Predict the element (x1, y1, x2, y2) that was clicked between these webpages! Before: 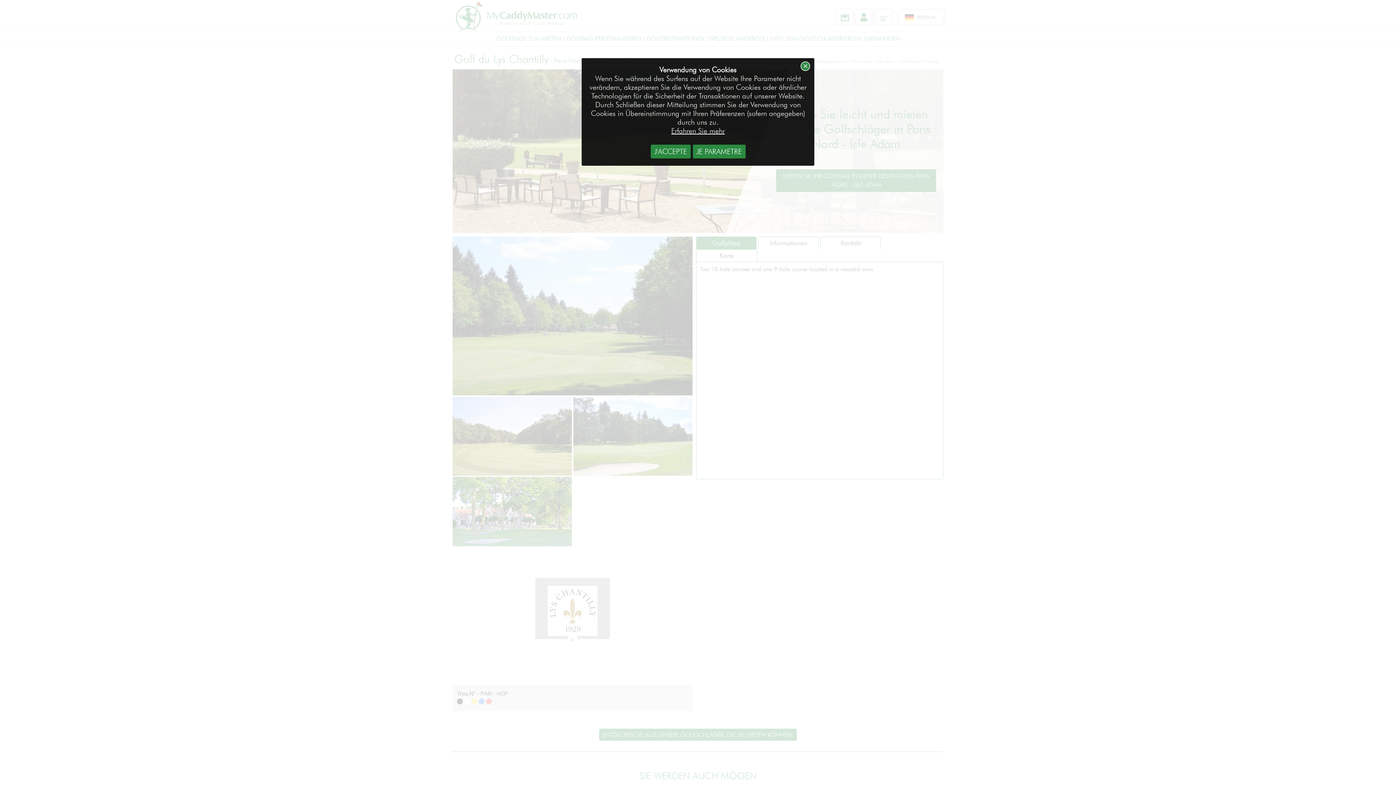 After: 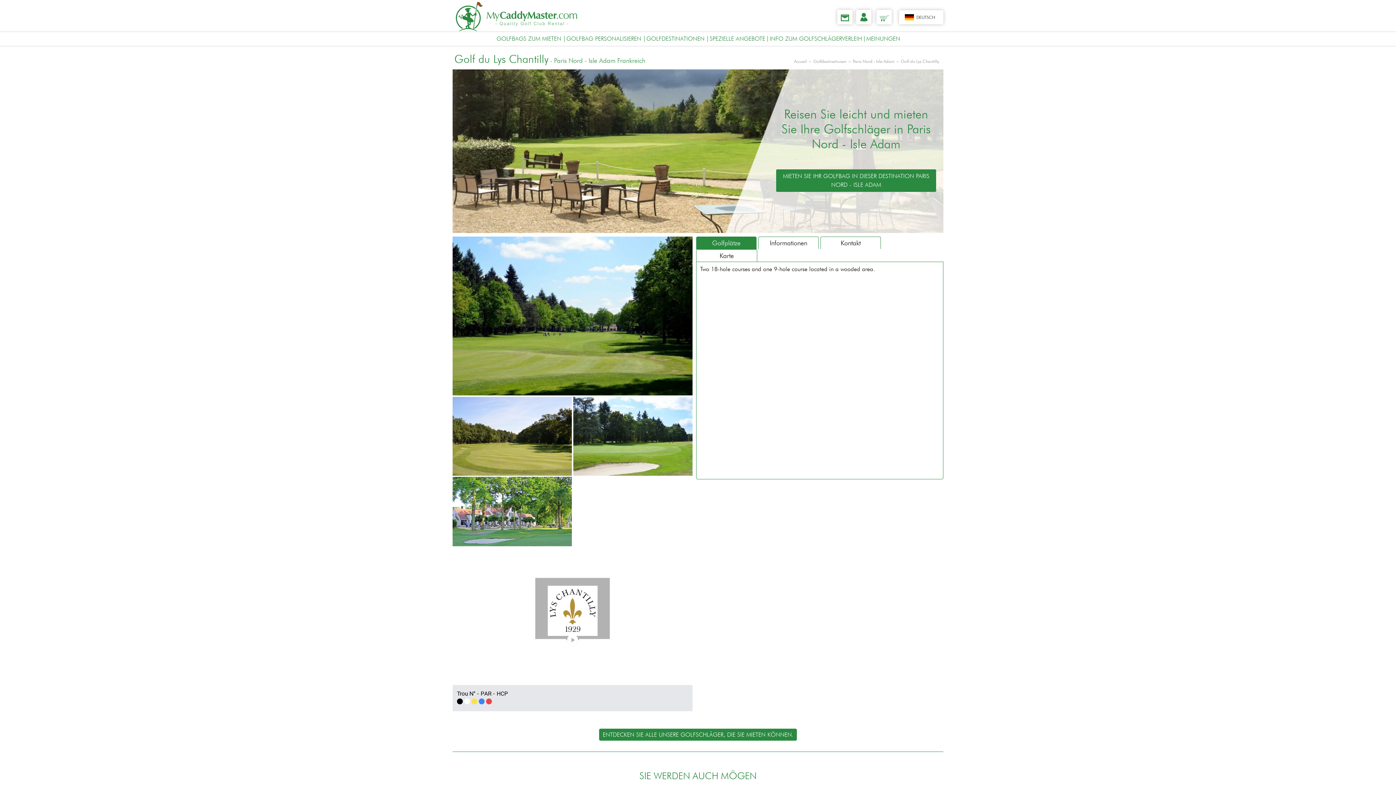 Action: bbox: (798, 60, 812, 73)